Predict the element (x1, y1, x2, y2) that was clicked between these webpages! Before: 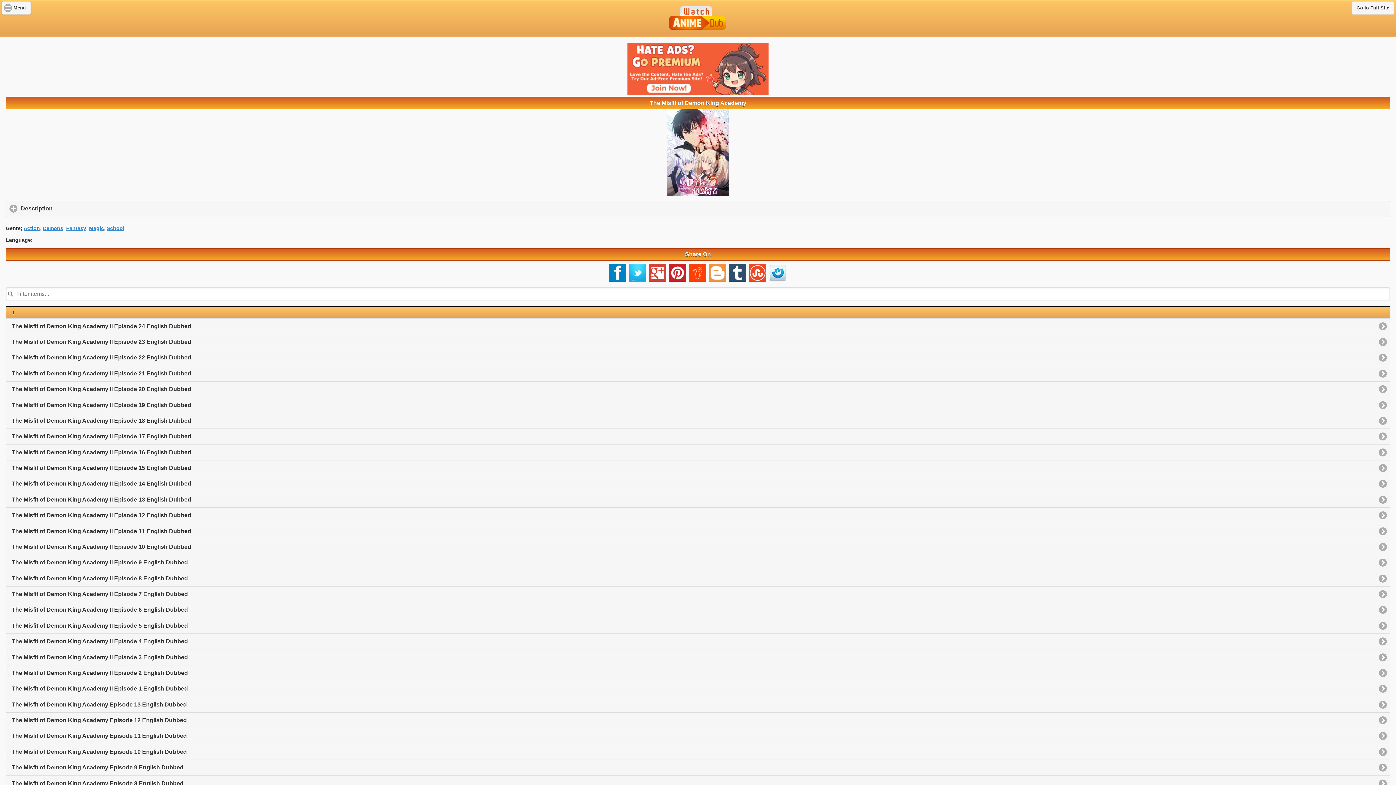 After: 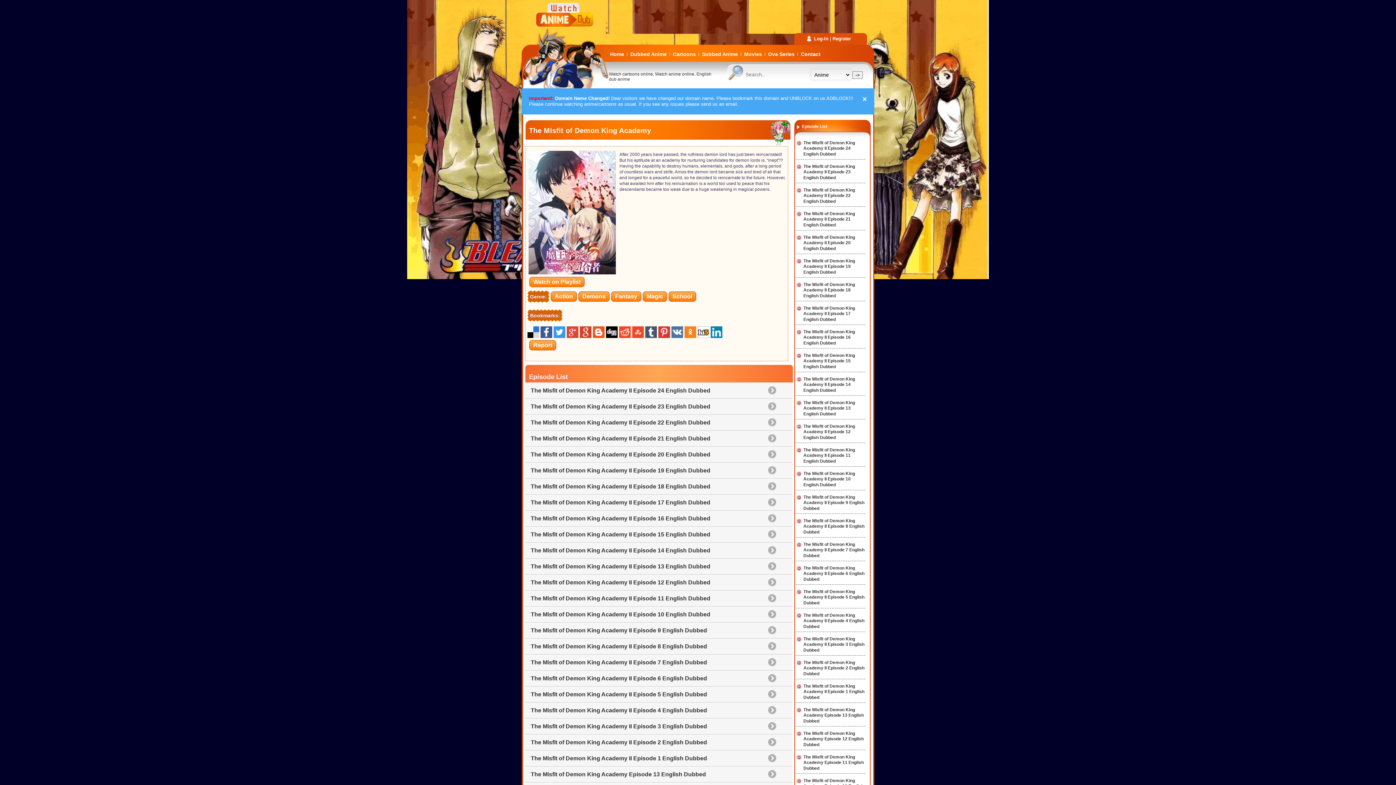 Action: label: Go to Full Site bbox: (1352, 1, 1394, 14)